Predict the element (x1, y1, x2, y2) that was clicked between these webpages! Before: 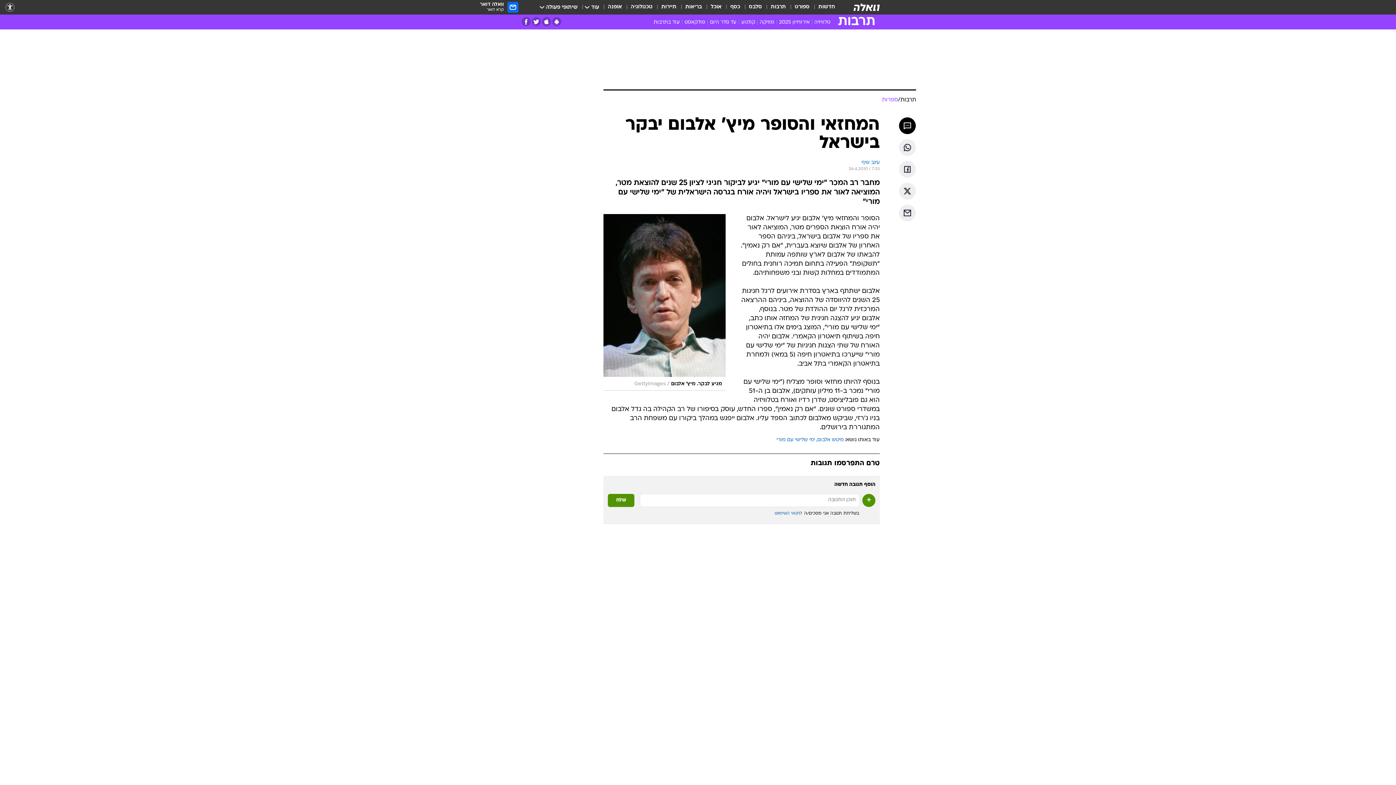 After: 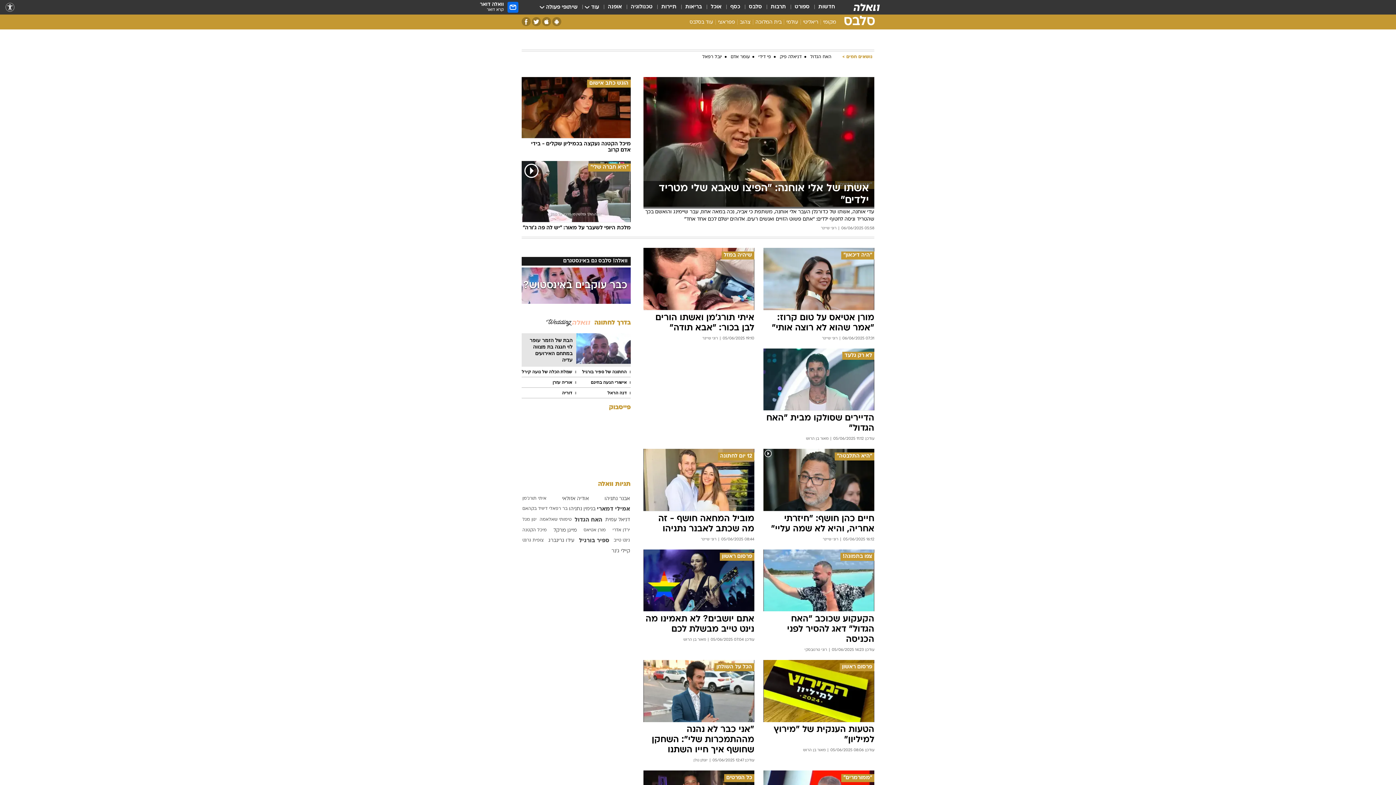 Action: label: סלבס bbox: (749, 3, 762, 11)